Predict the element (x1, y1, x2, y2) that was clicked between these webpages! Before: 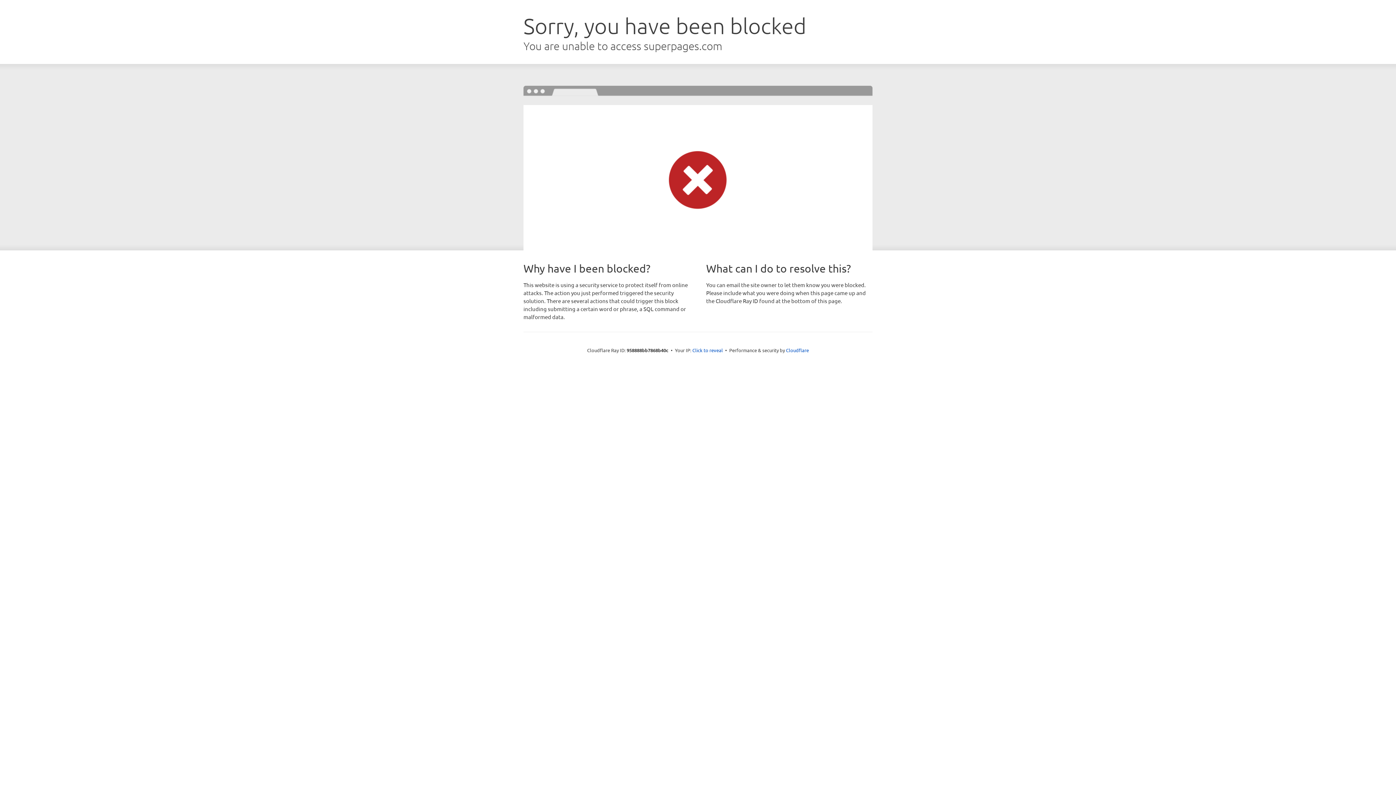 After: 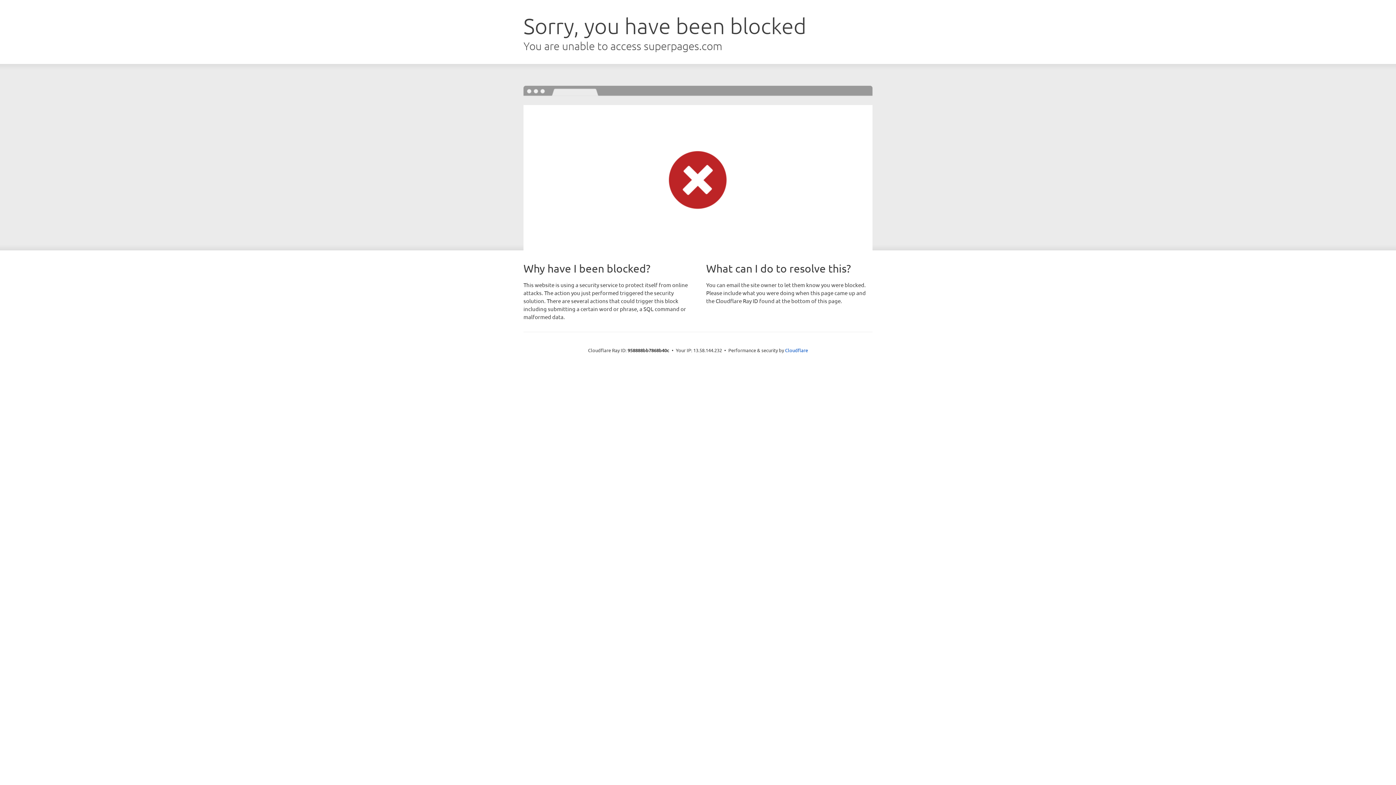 Action: bbox: (692, 346, 723, 353) label: Click to reveal